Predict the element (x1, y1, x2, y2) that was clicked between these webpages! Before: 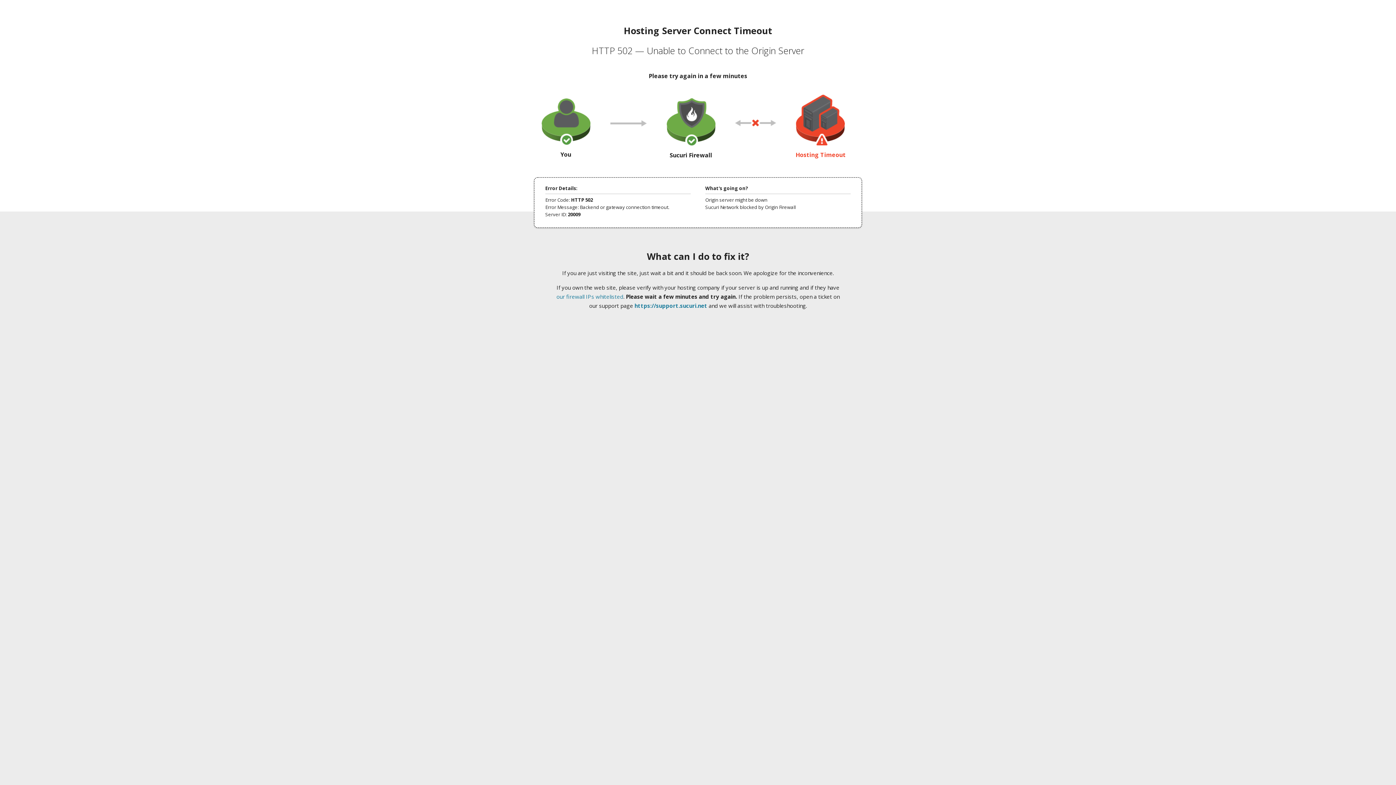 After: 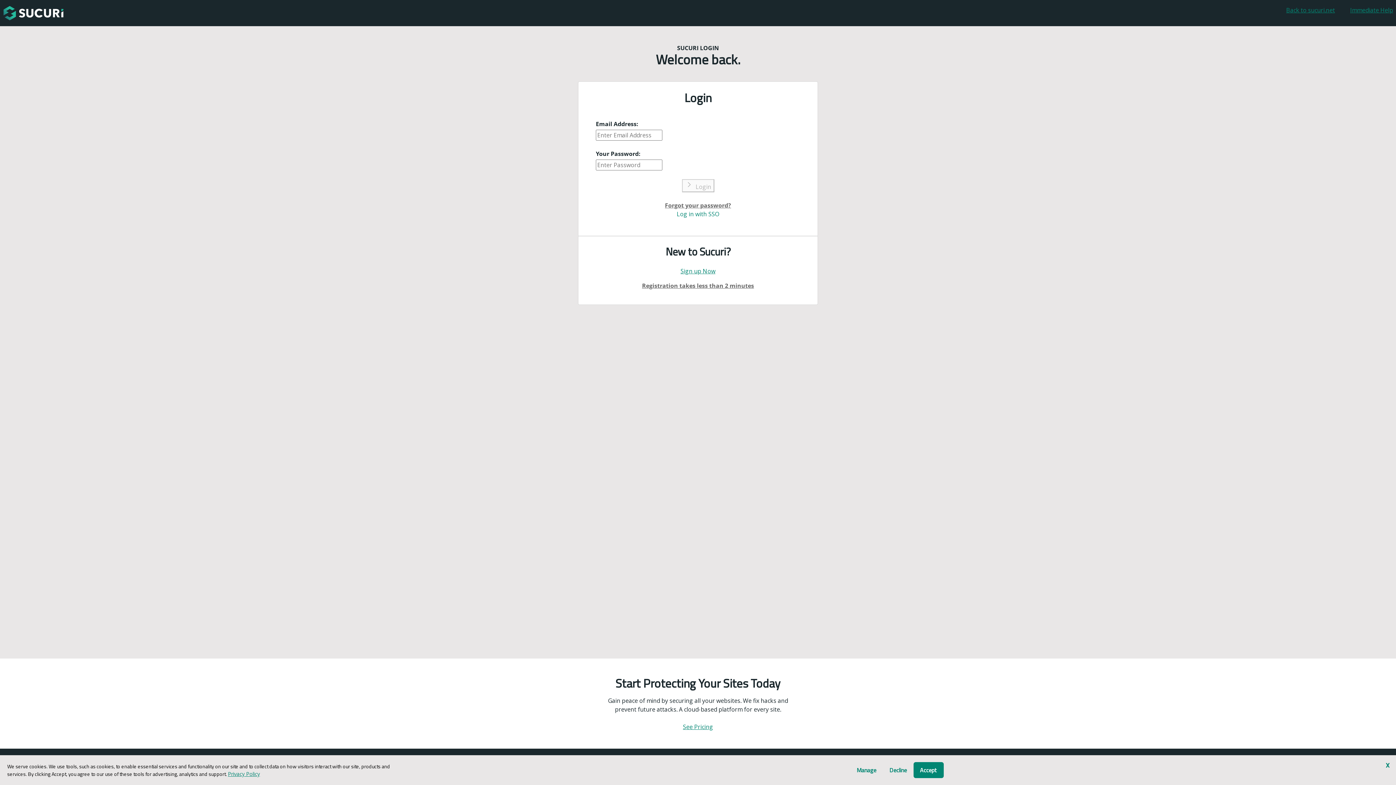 Action: bbox: (634, 302, 707, 309) label: https://support.sucuri.net